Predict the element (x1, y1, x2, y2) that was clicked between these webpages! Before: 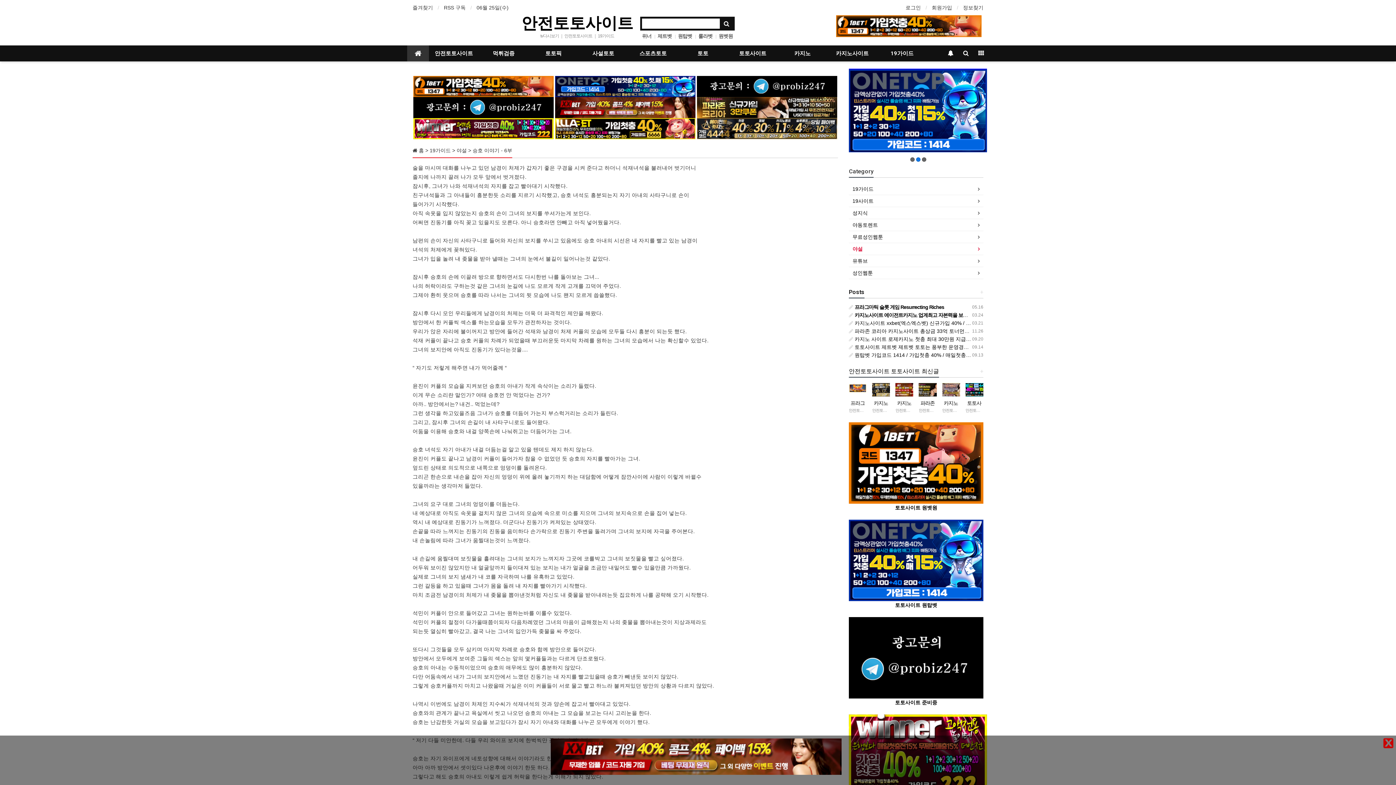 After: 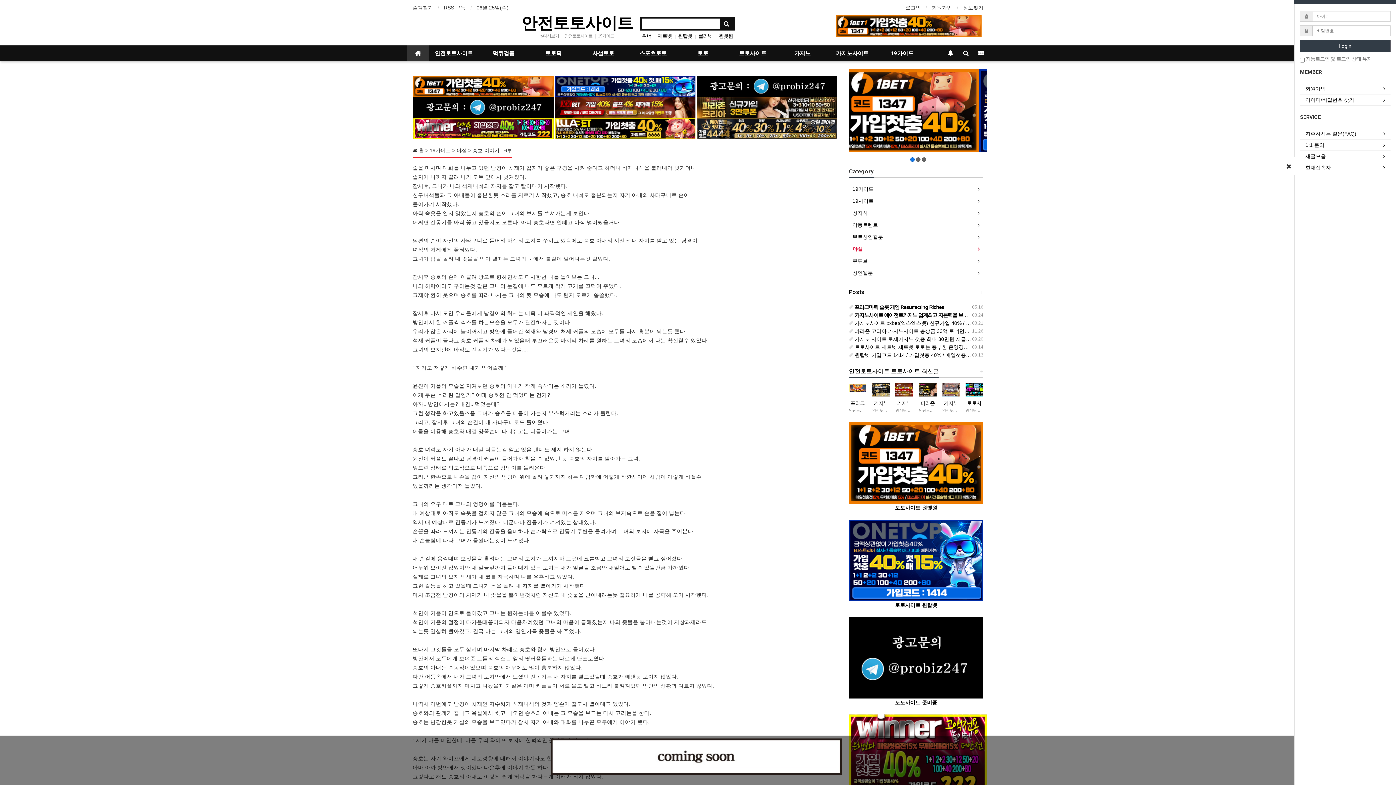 Action: label: 로그인 bbox: (905, 3, 921, 11)